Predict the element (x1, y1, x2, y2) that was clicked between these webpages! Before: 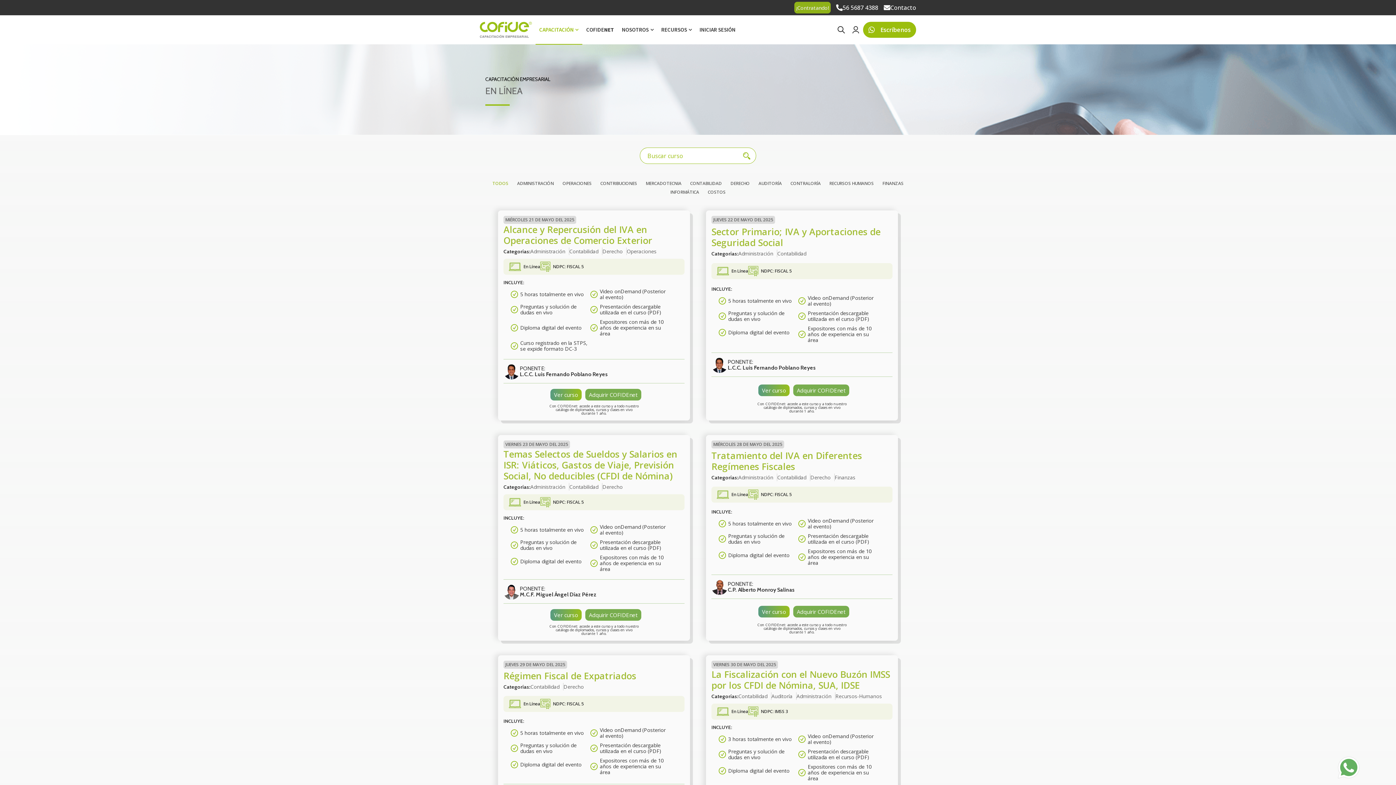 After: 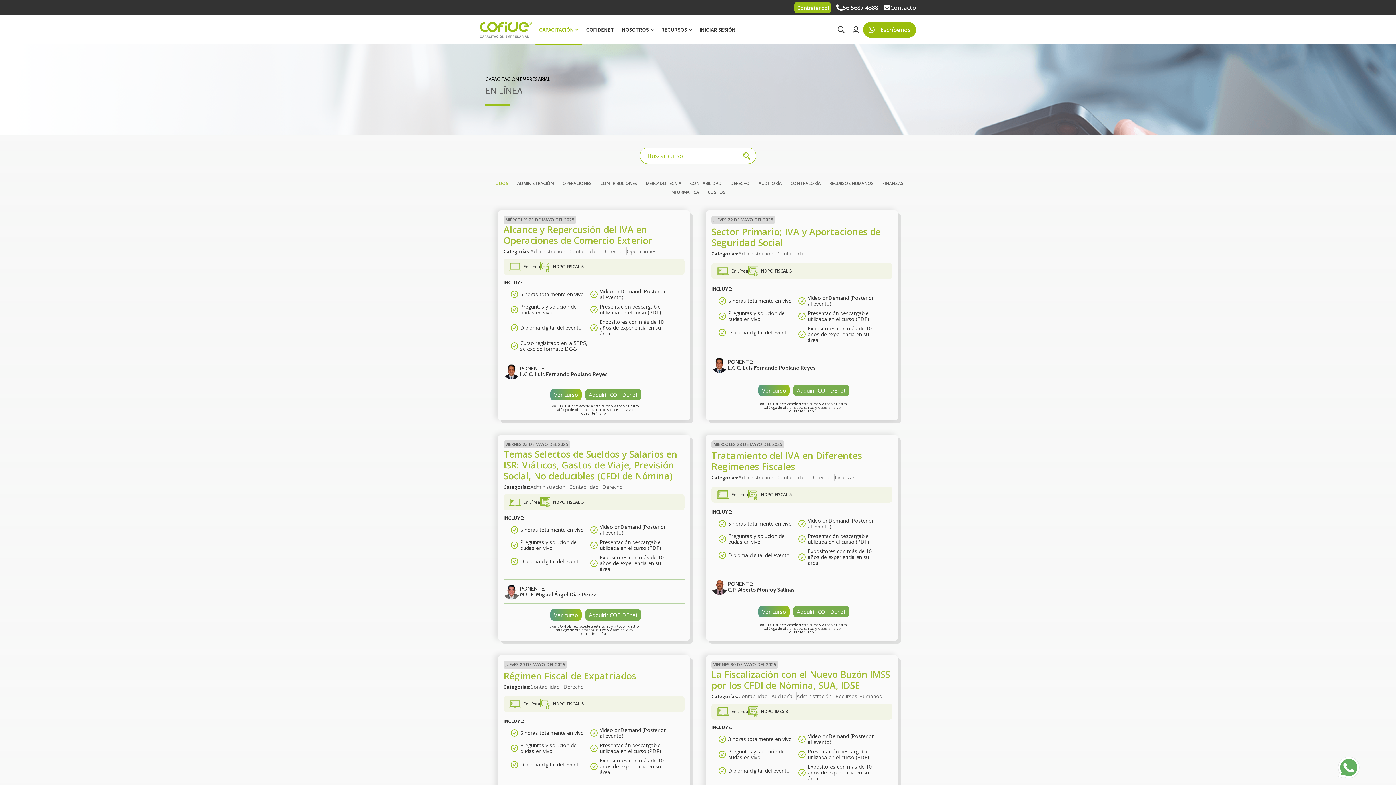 Action: bbox: (794, 1, 830, 13) label: Go to ¡Contratando!